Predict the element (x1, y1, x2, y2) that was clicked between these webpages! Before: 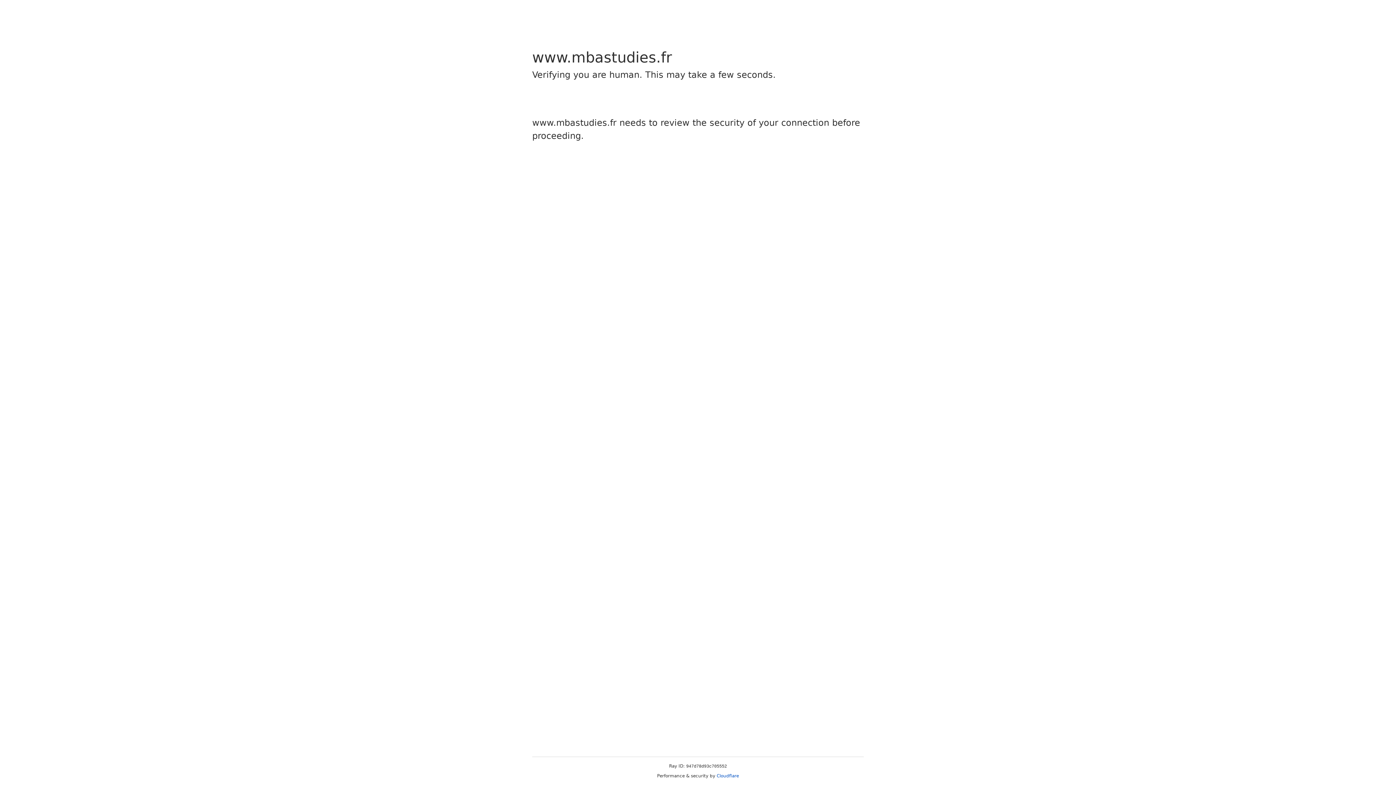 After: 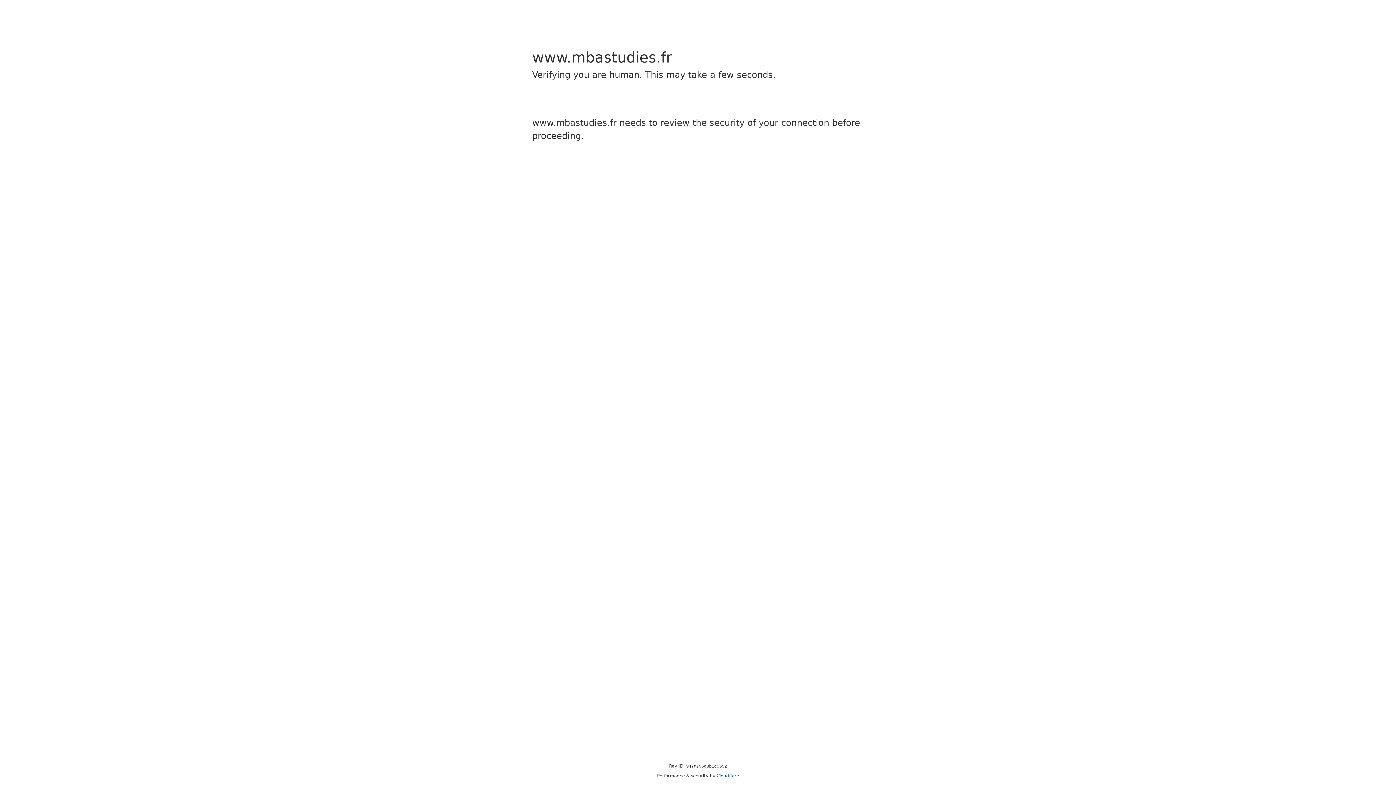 Action: label: Cloudflare bbox: (716, 773, 739, 778)